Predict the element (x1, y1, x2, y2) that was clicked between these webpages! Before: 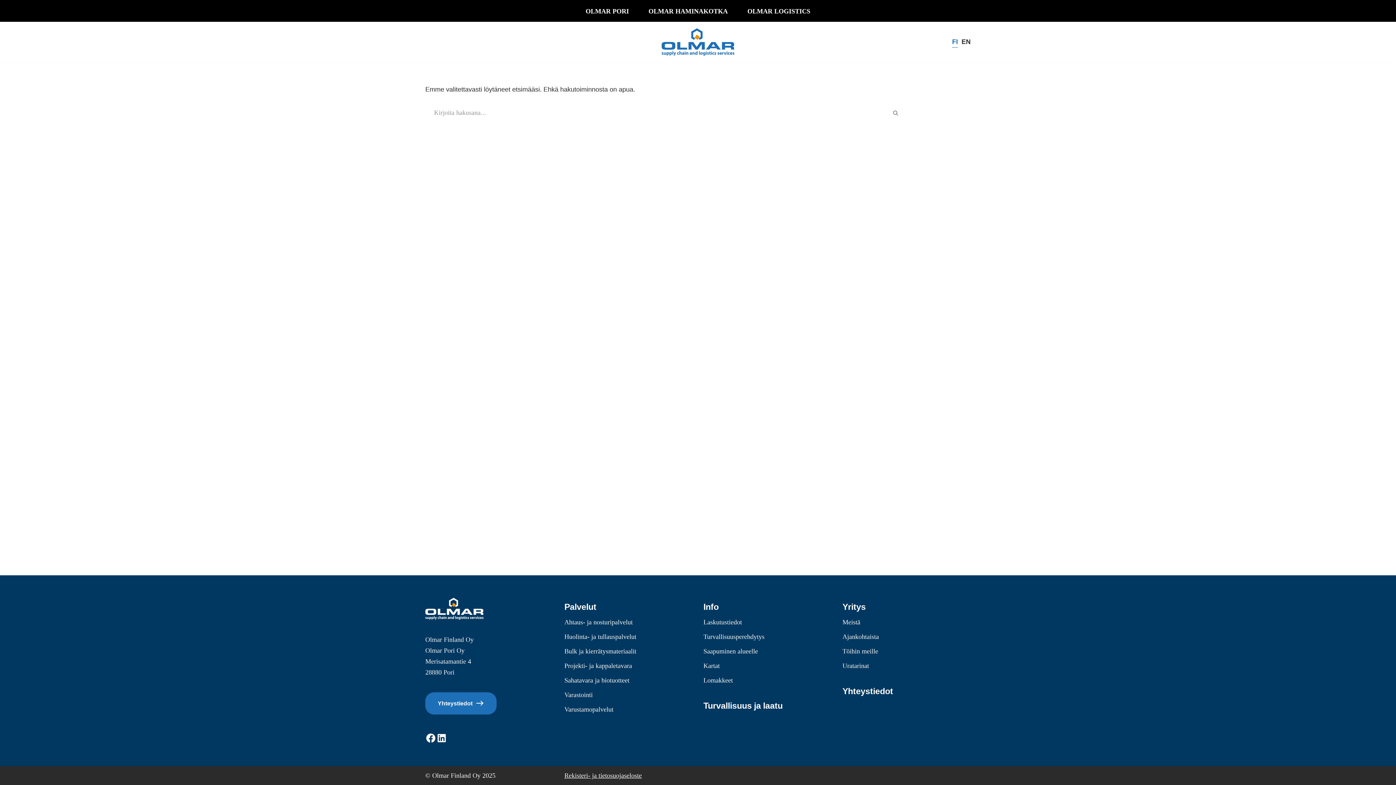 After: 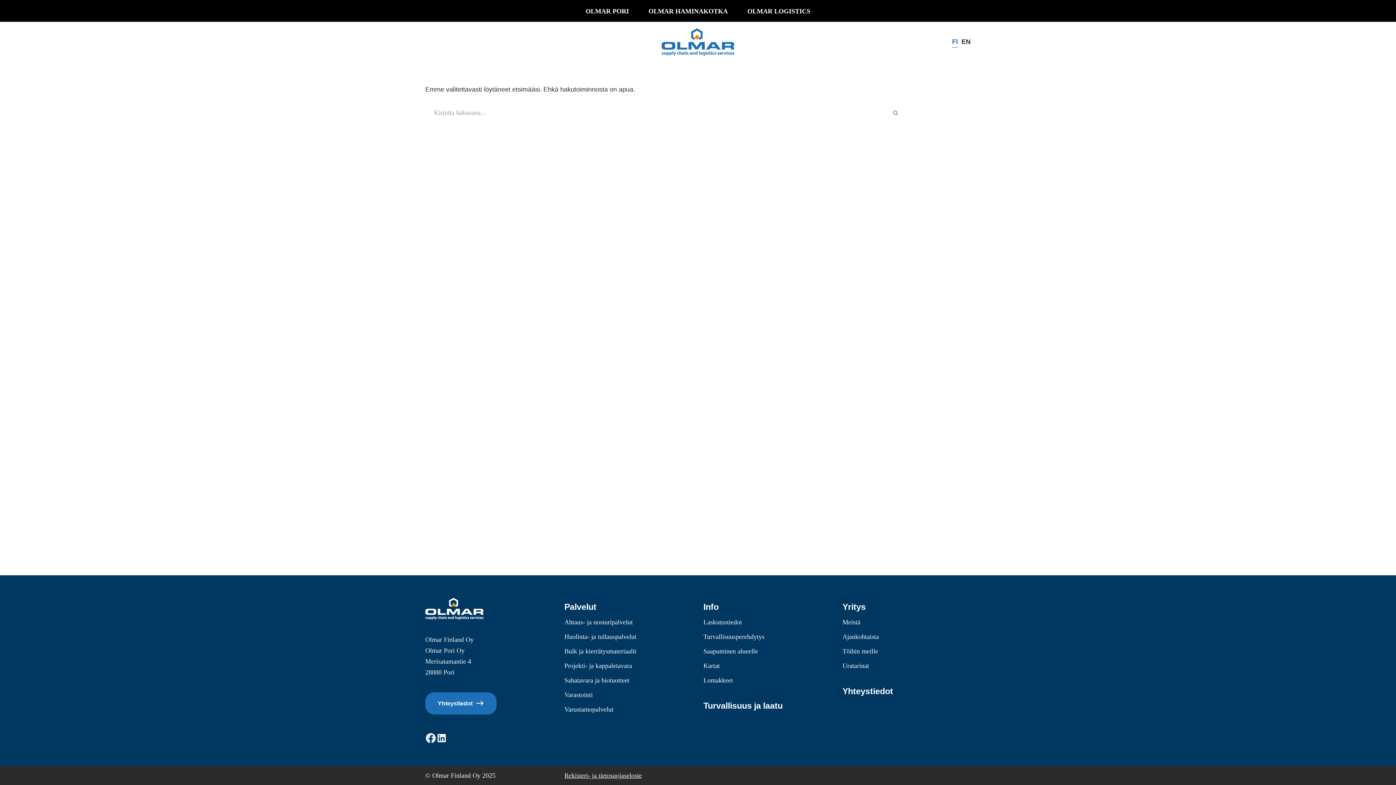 Action: label: Facebook bbox: (425, 733, 436, 744)